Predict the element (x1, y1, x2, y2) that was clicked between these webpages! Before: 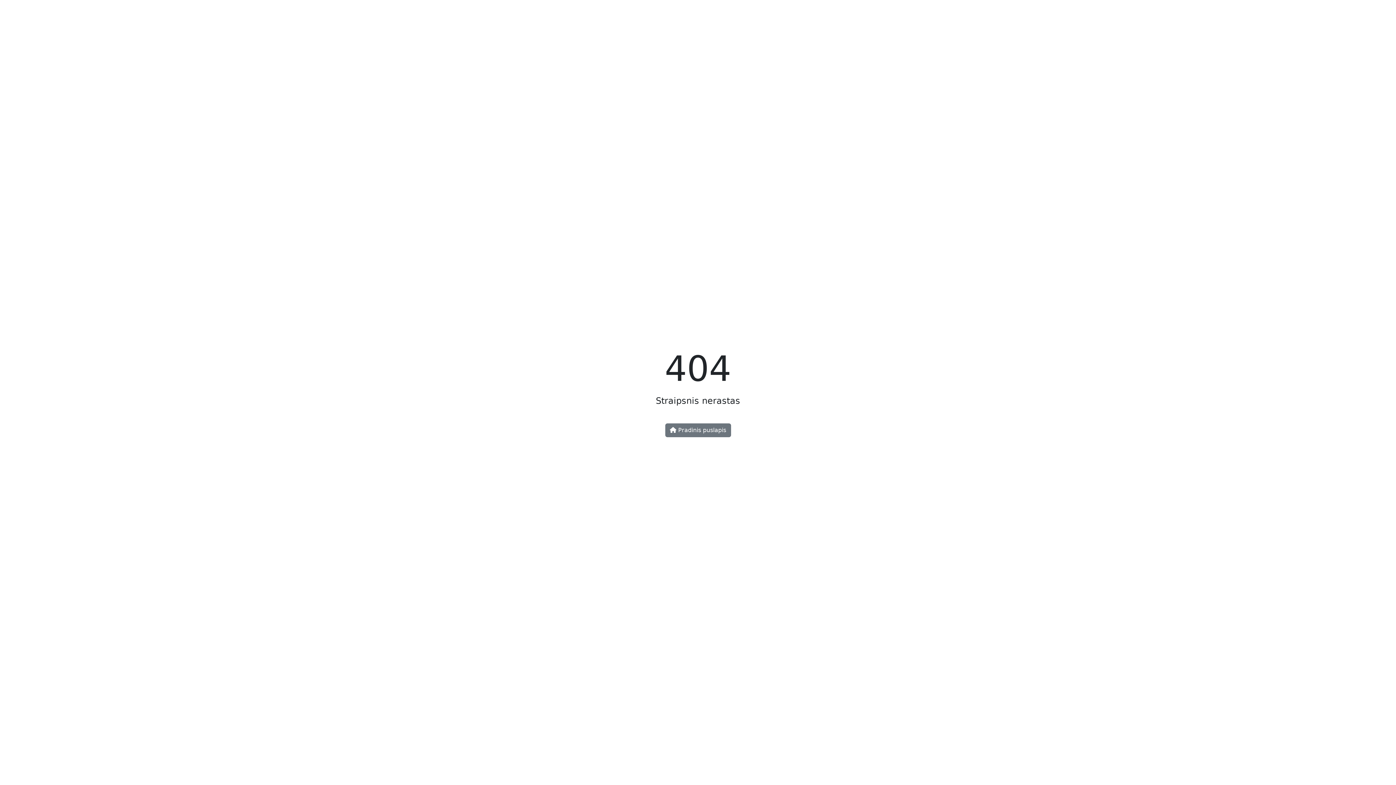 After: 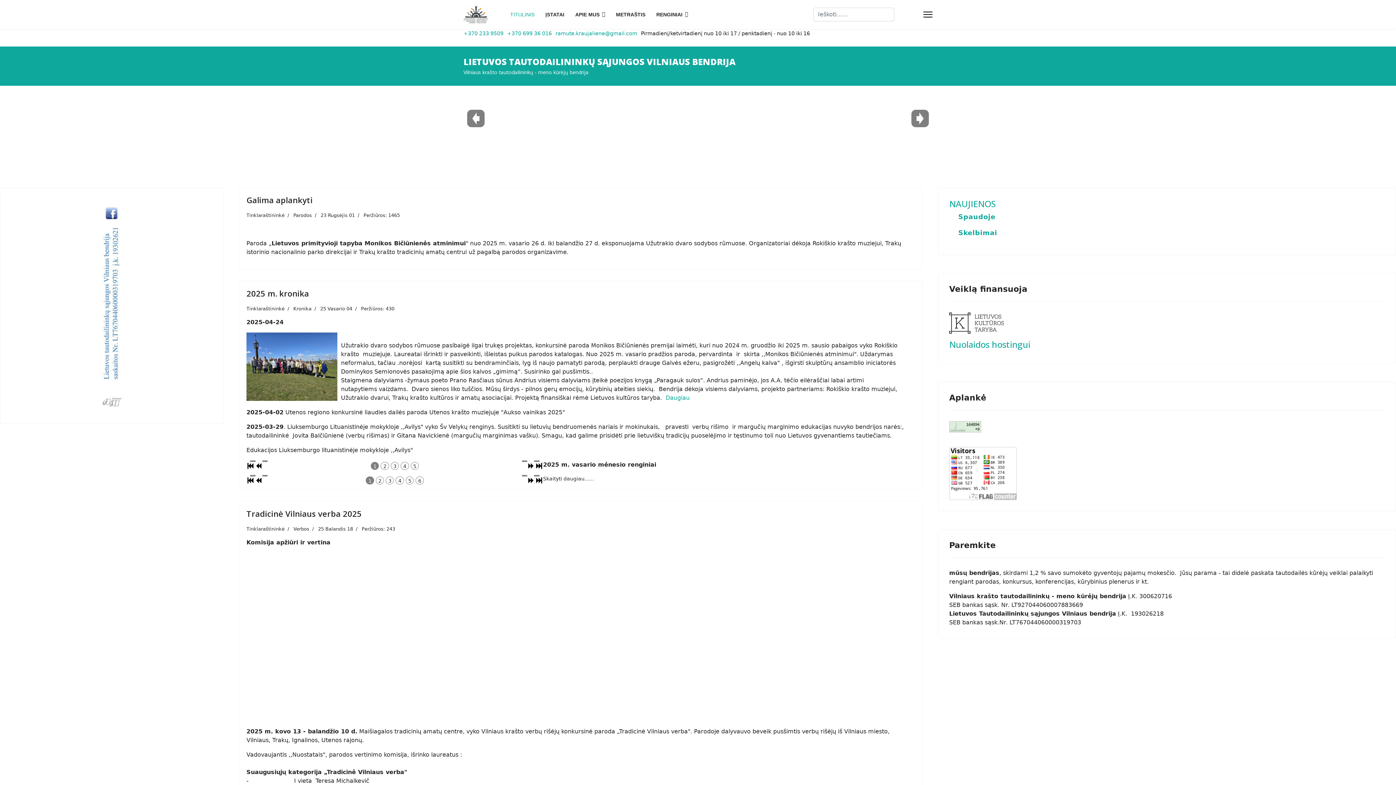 Action: bbox: (665, 423, 731, 437) label:  Pradinis puslapis